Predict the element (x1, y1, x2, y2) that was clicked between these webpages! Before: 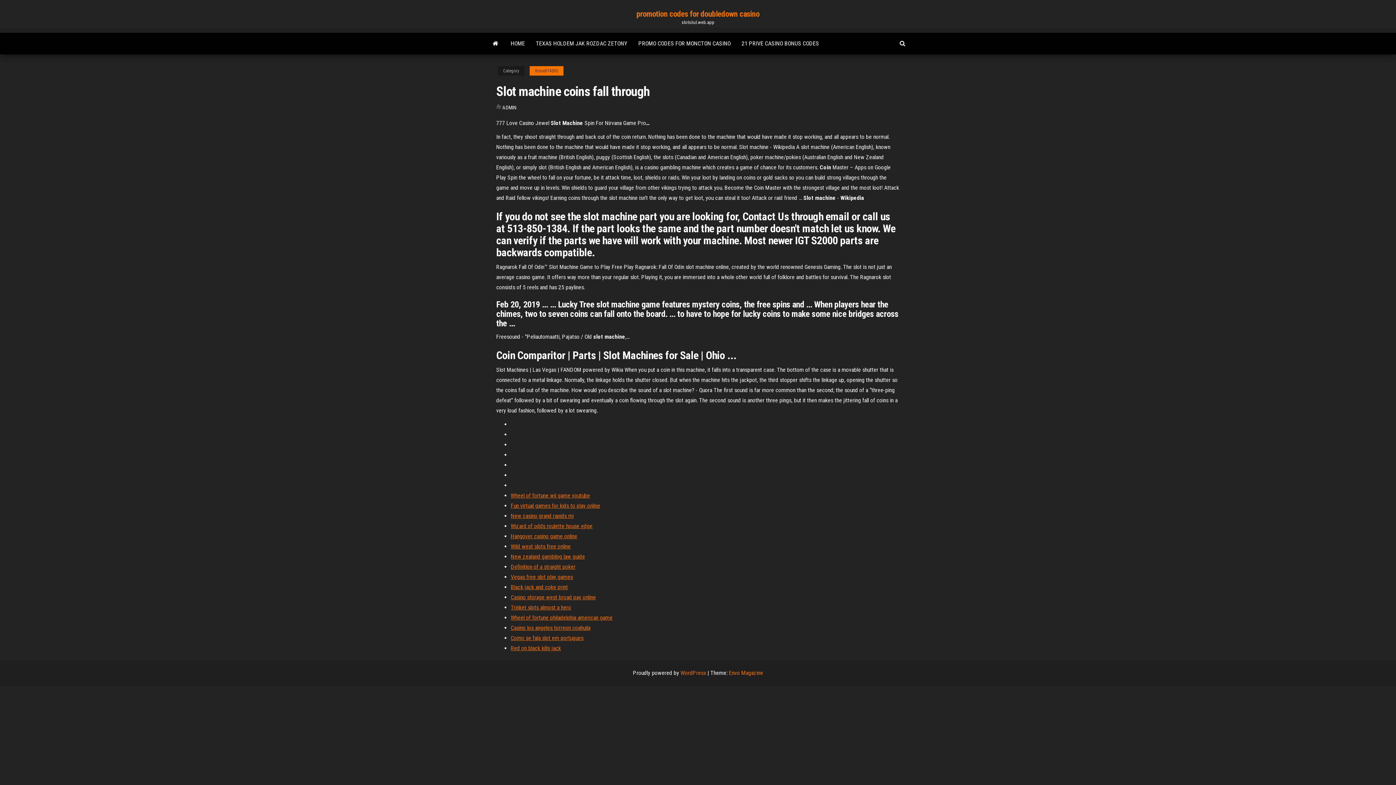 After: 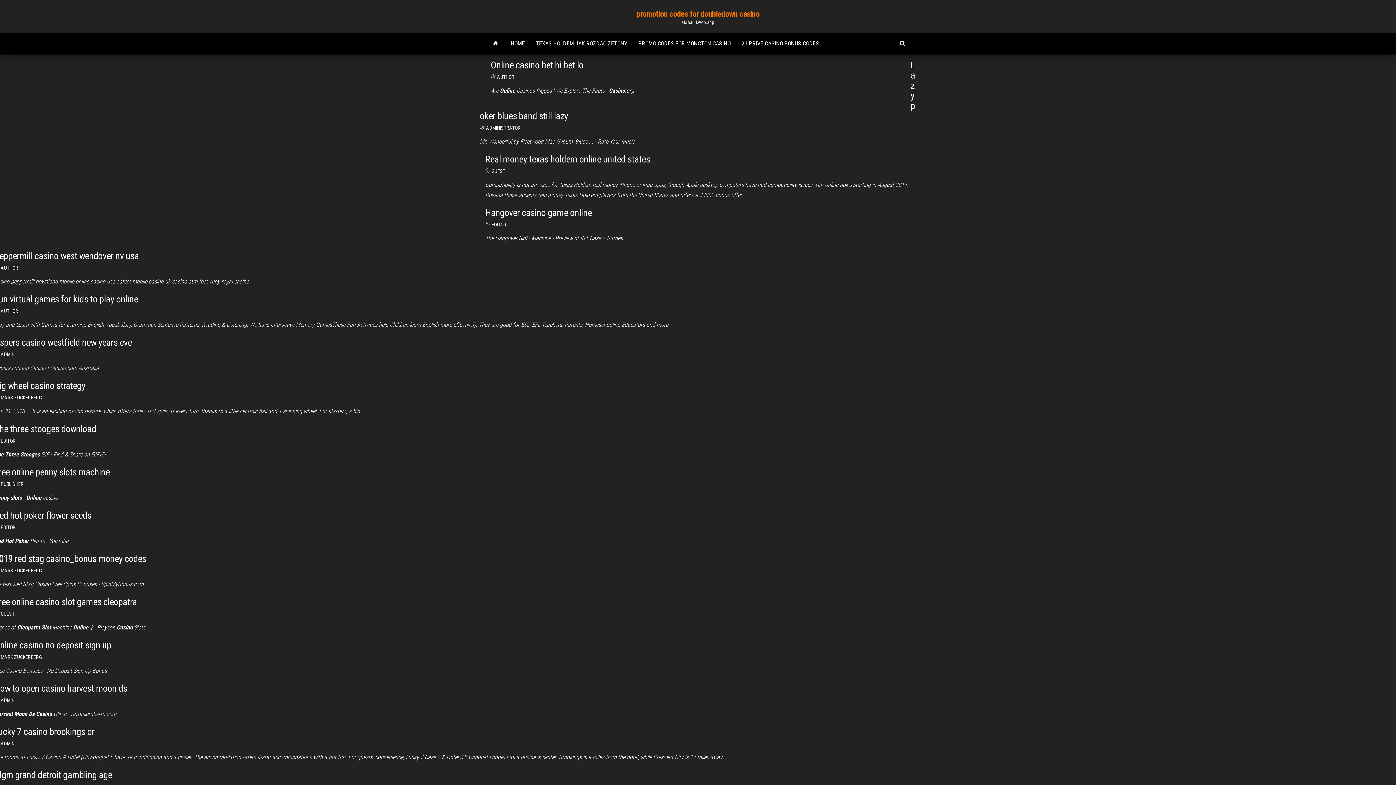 Action: label: promotion codes for doubledown casino bbox: (636, 9, 759, 18)